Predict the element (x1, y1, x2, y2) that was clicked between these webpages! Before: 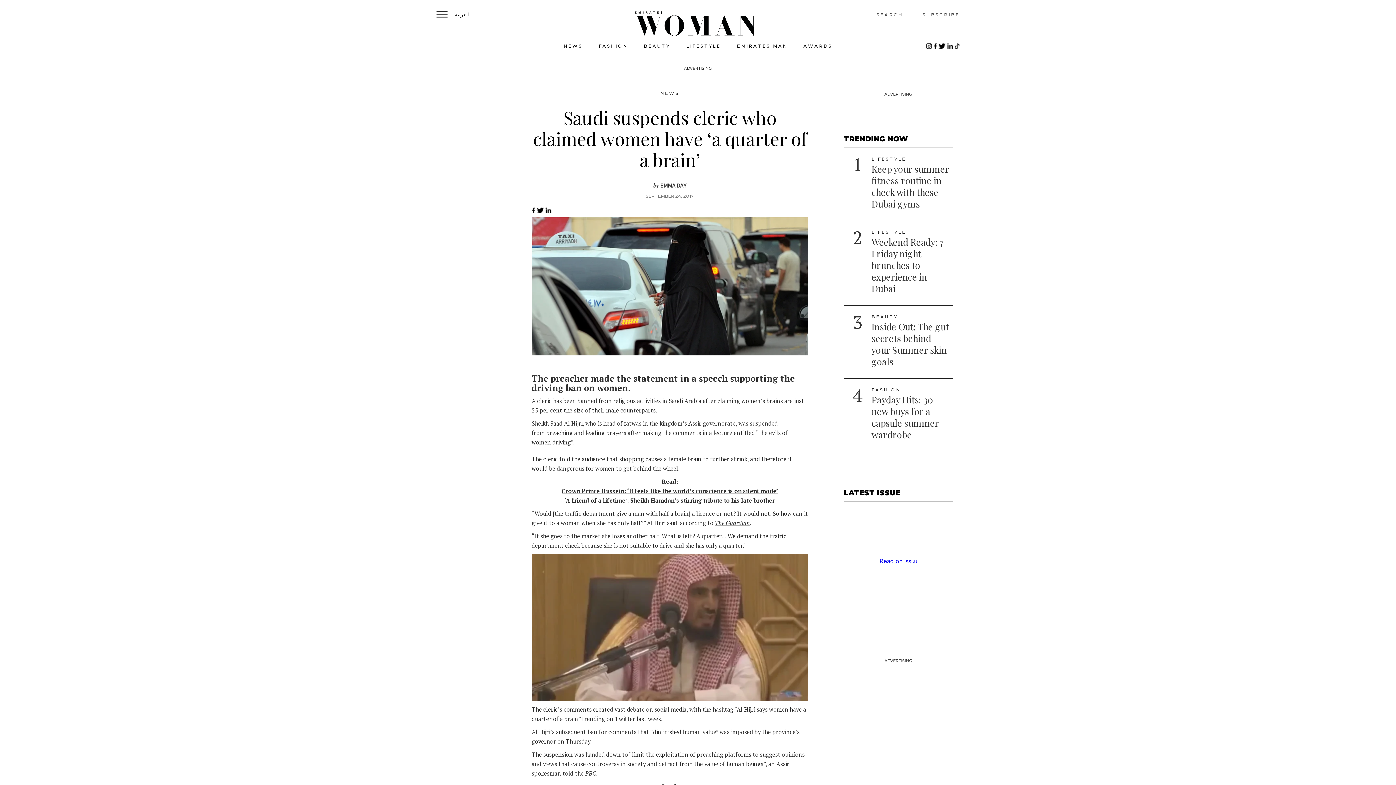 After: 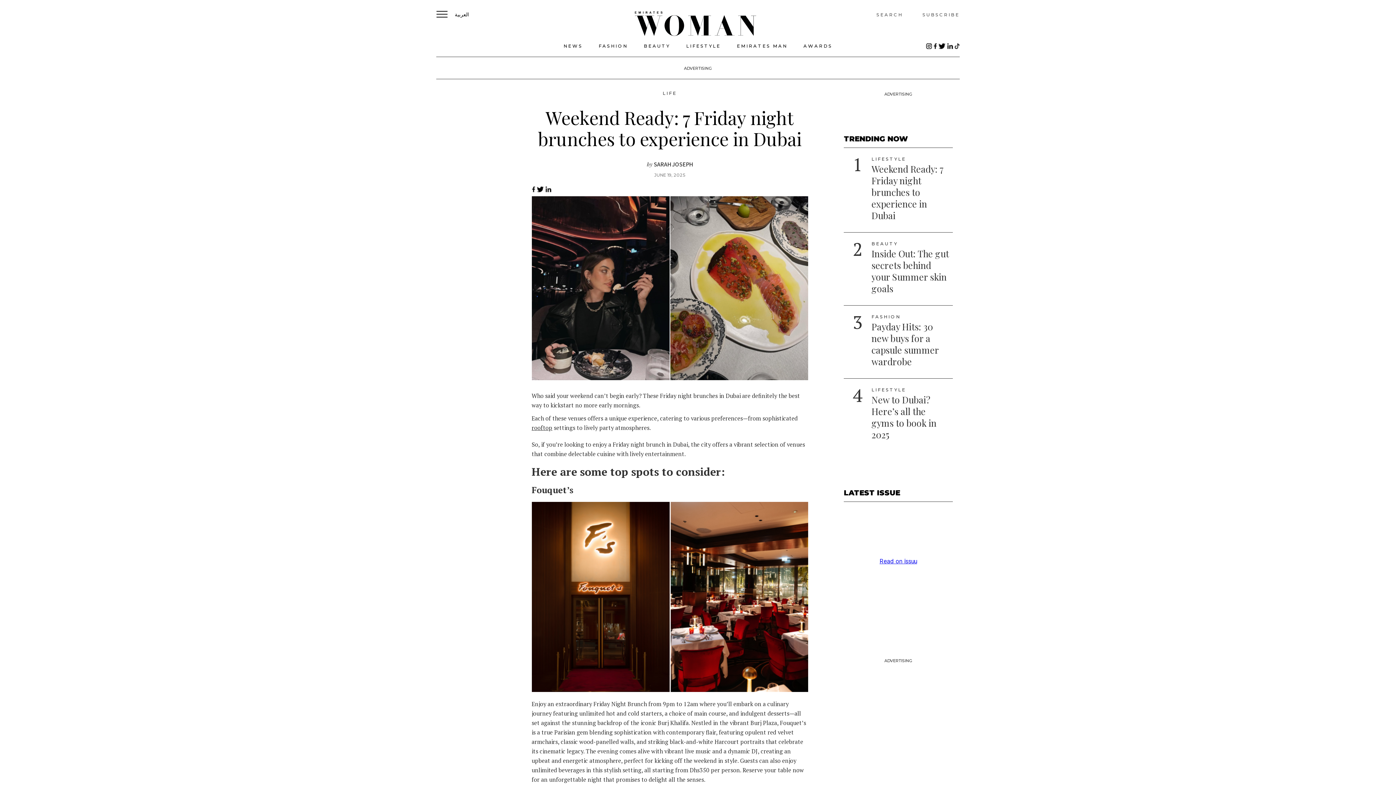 Action: bbox: (871, 239, 944, 298) label: Weekend Ready: 7 Friday night brunches to experience in Dubai